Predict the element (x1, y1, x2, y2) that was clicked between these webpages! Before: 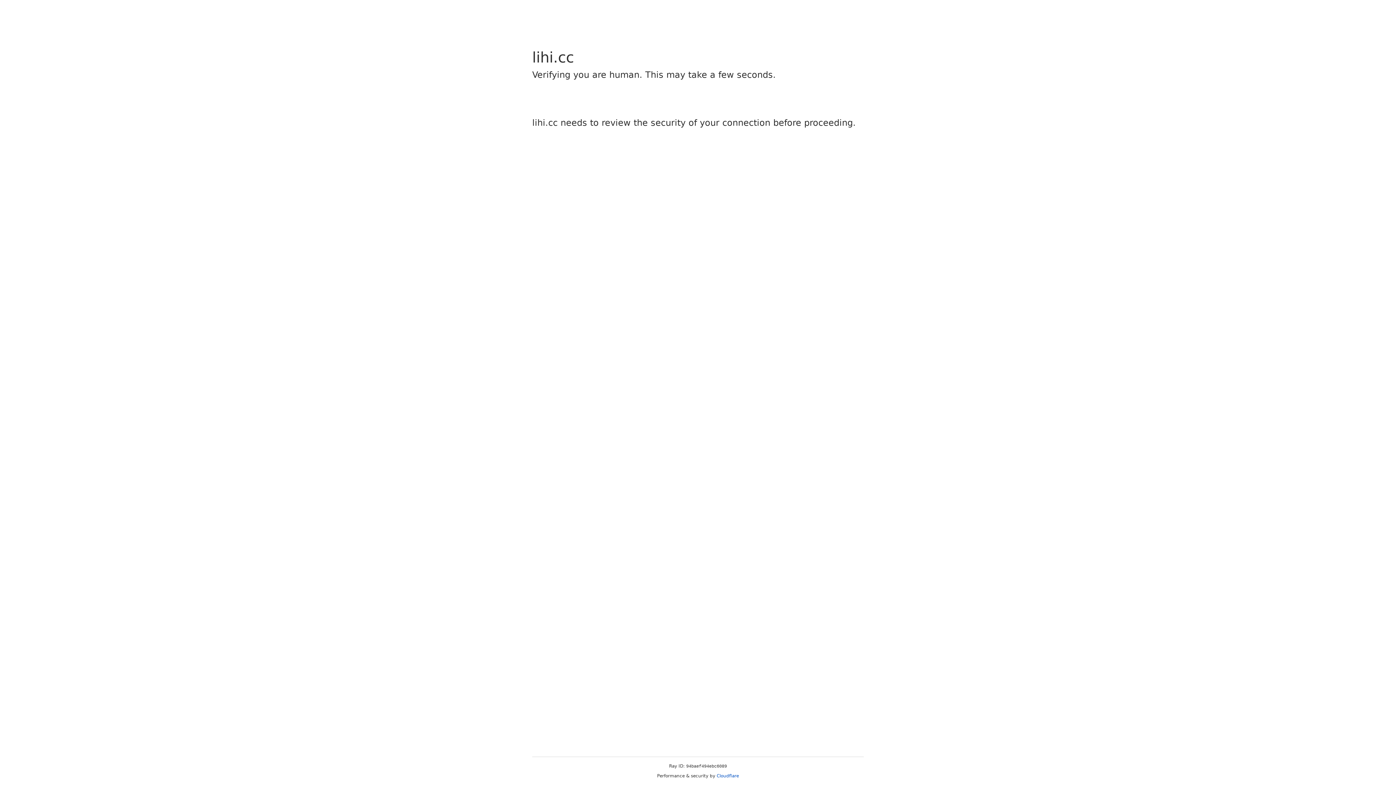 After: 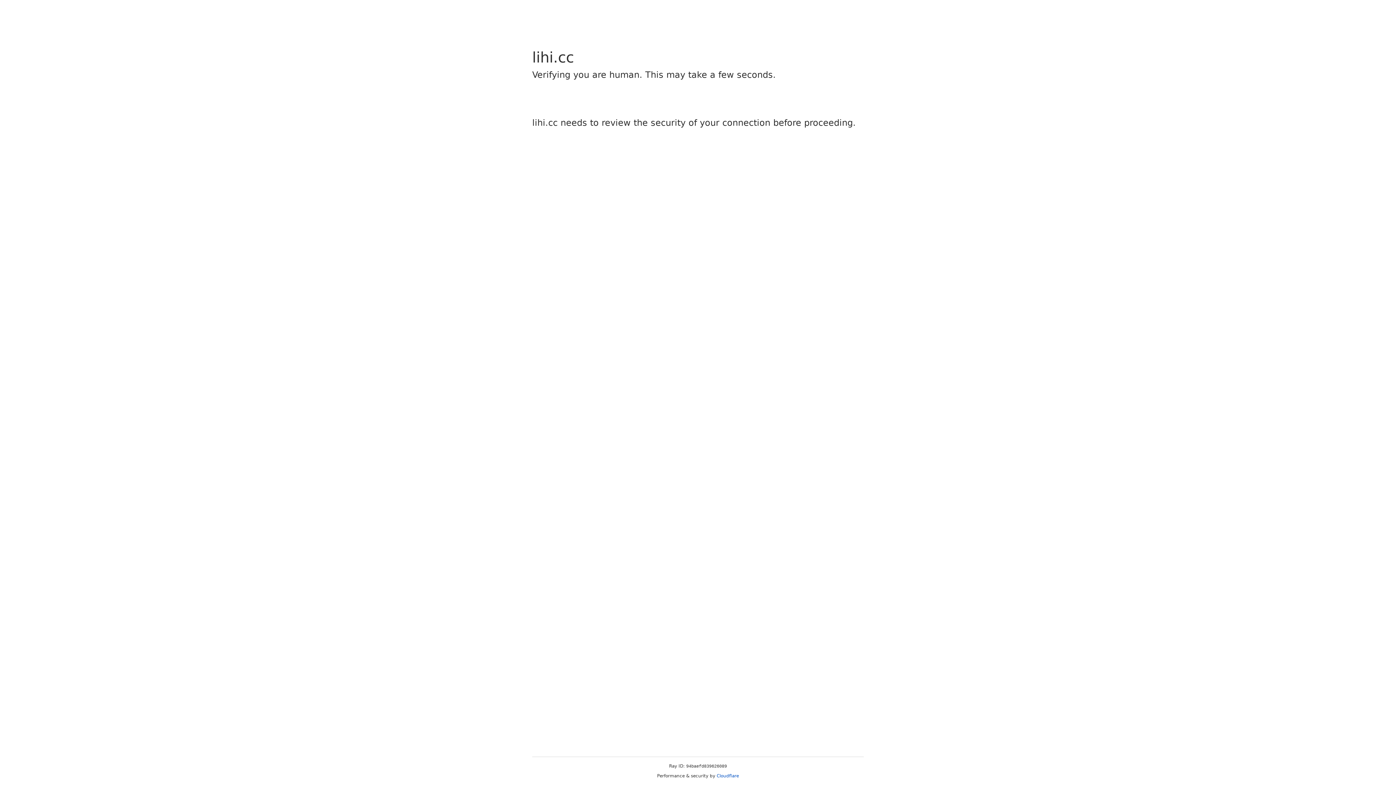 Action: label: Cloudflare bbox: (716, 773, 739, 778)